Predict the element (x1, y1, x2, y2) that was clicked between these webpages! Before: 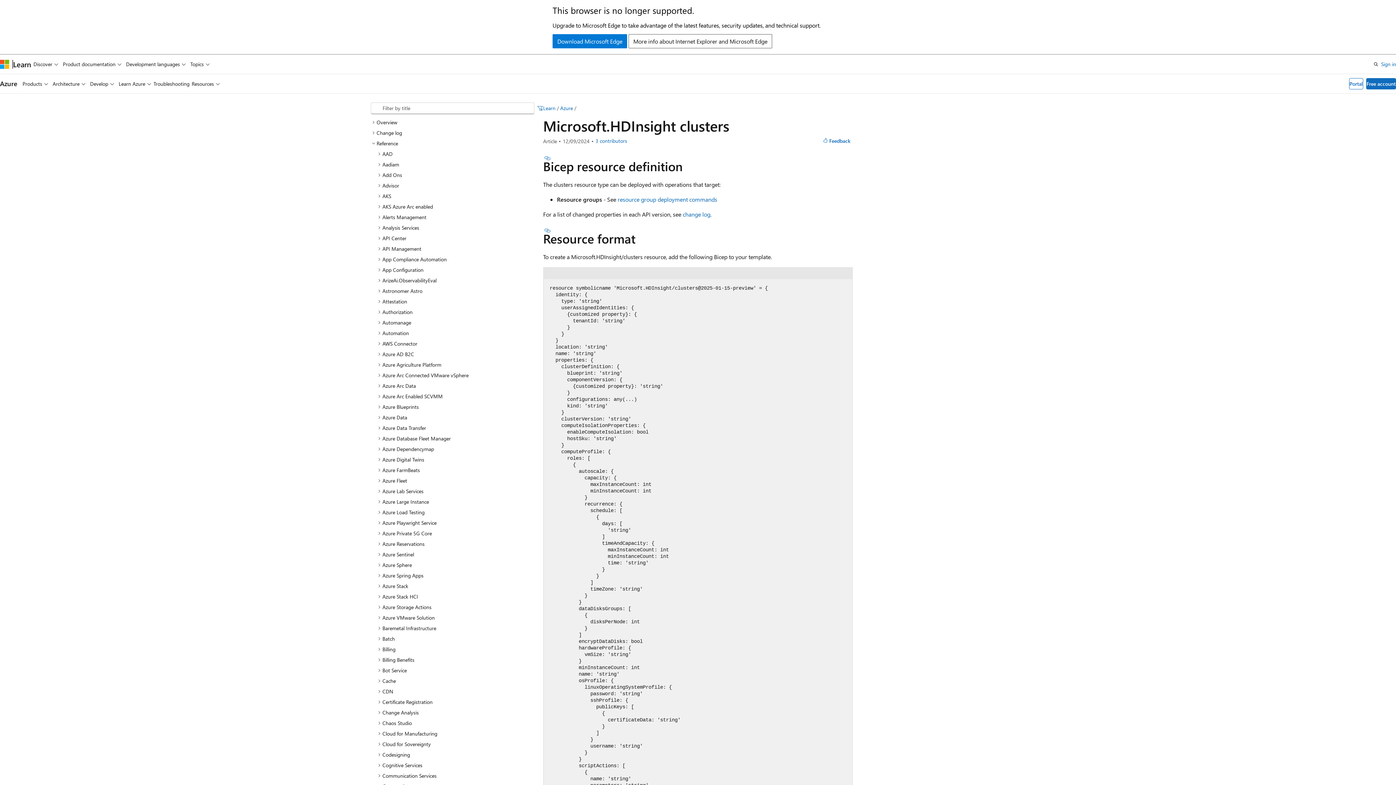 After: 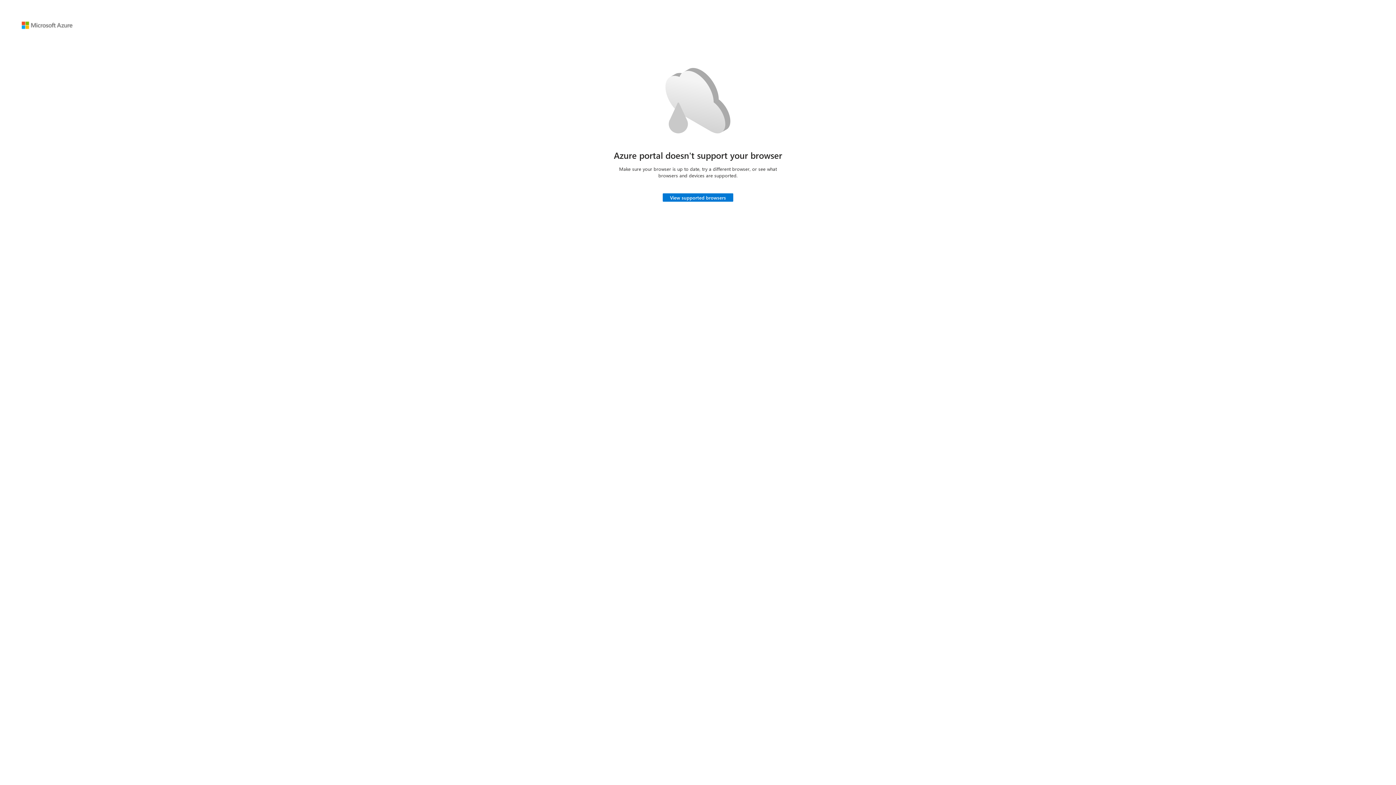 Action: bbox: (1349, 78, 1363, 89) label: Portal